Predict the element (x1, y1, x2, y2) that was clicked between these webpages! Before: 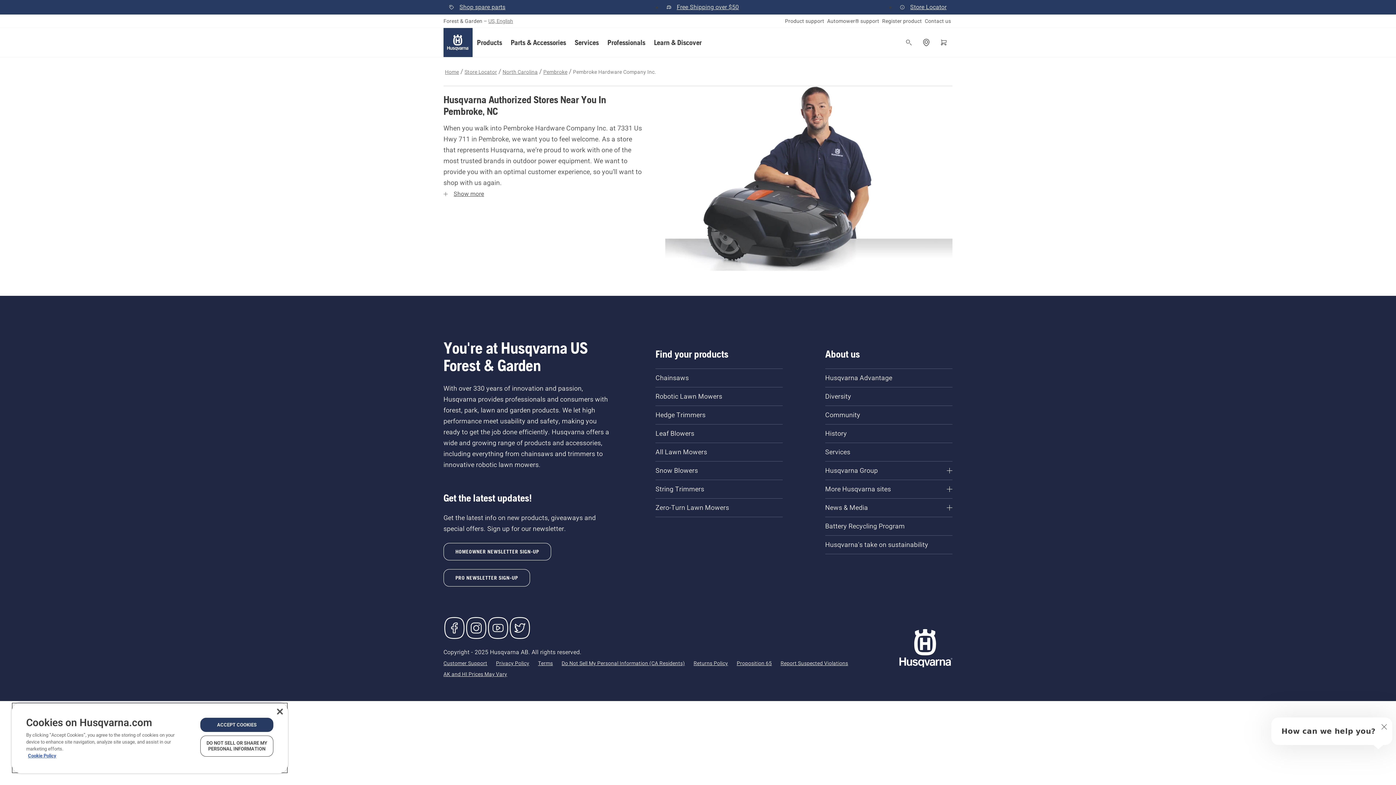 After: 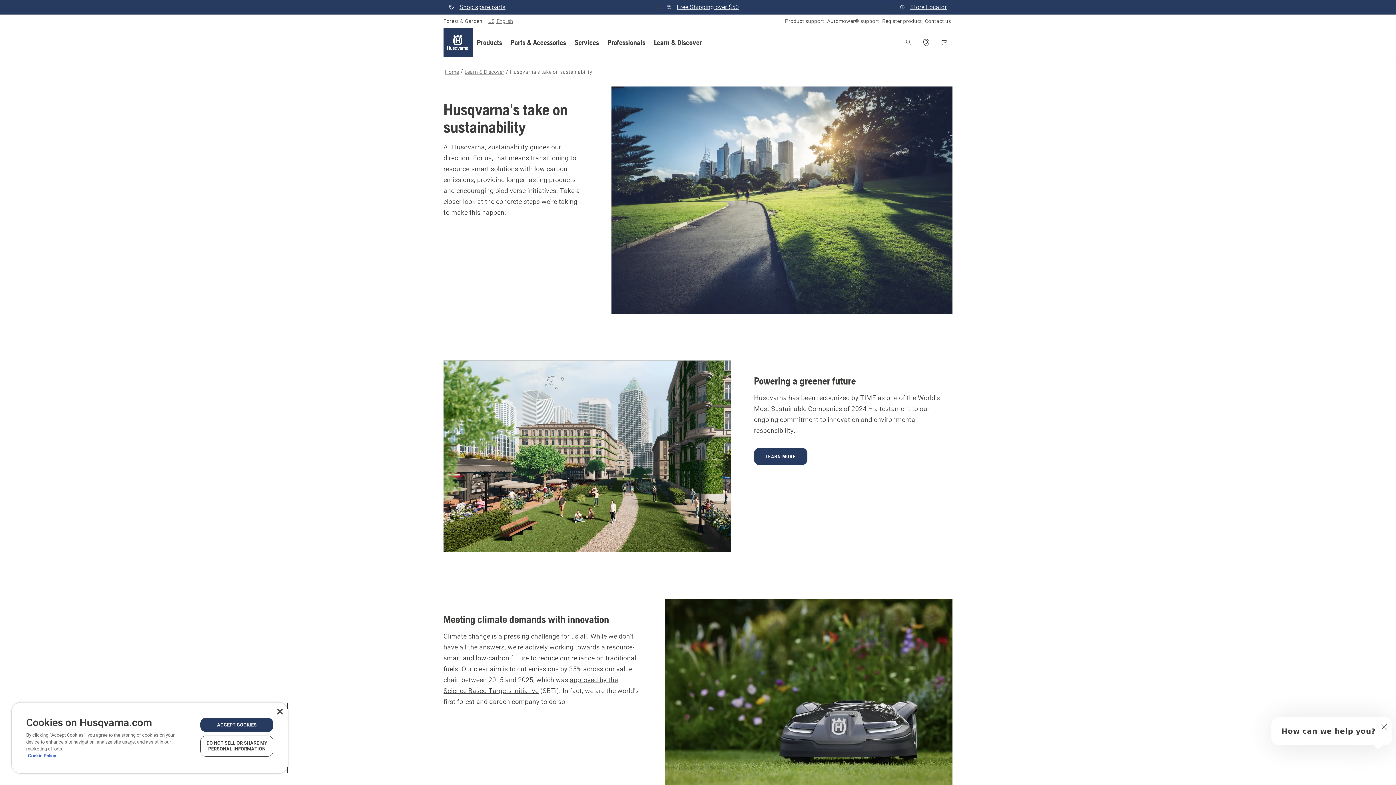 Action: bbox: (819, 536, 958, 553) label: Husqvarna's take on sustainability